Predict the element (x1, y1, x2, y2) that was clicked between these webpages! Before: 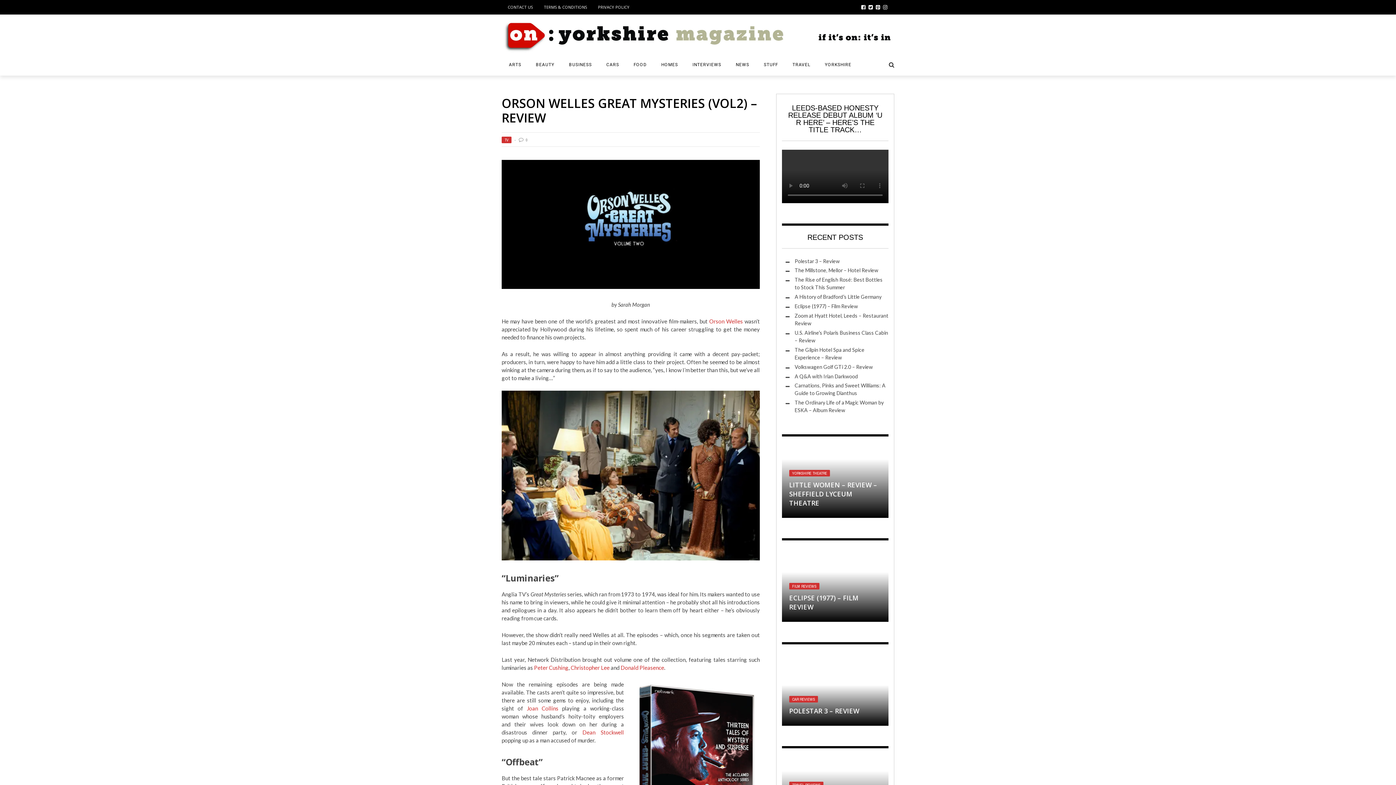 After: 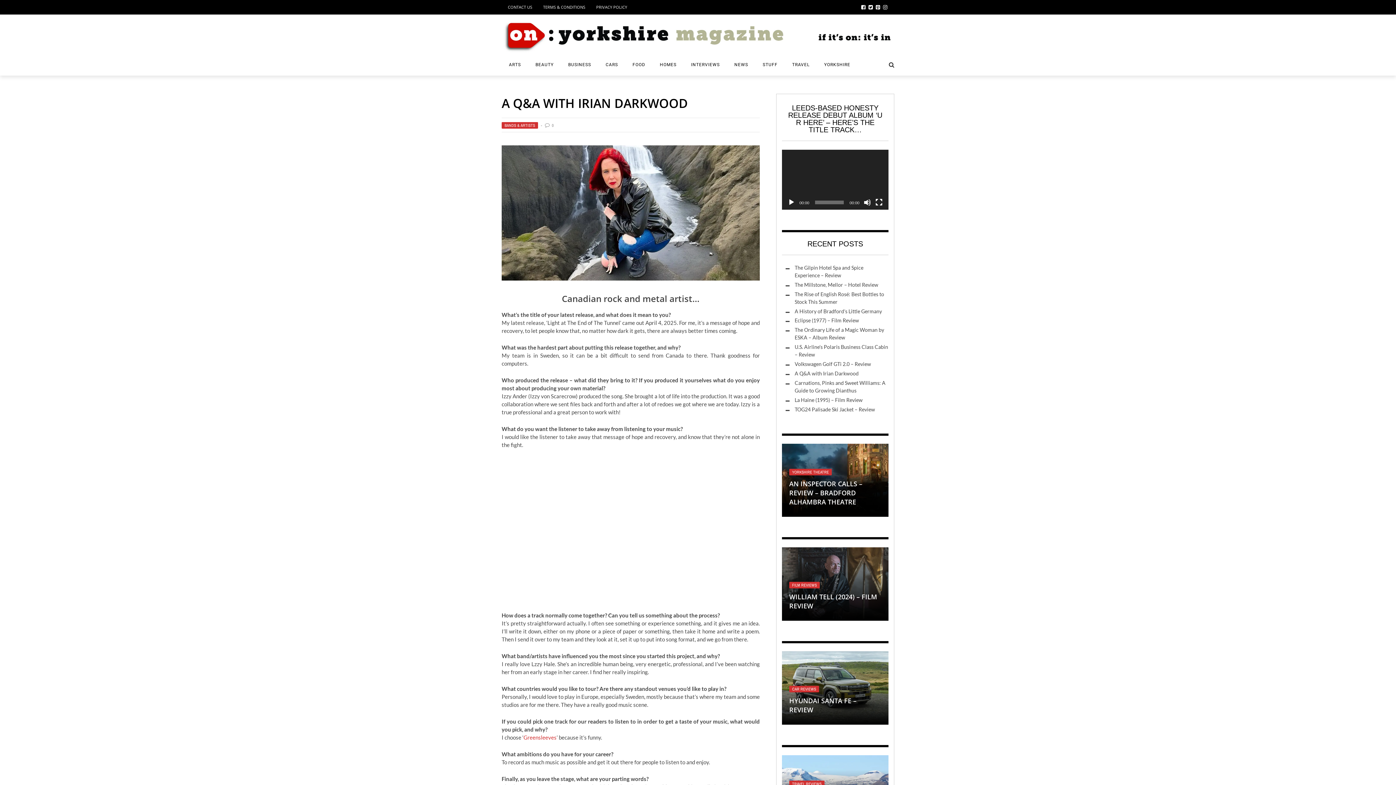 Action: bbox: (794, 373, 858, 379) label: A Q&A with Irian Darkwood